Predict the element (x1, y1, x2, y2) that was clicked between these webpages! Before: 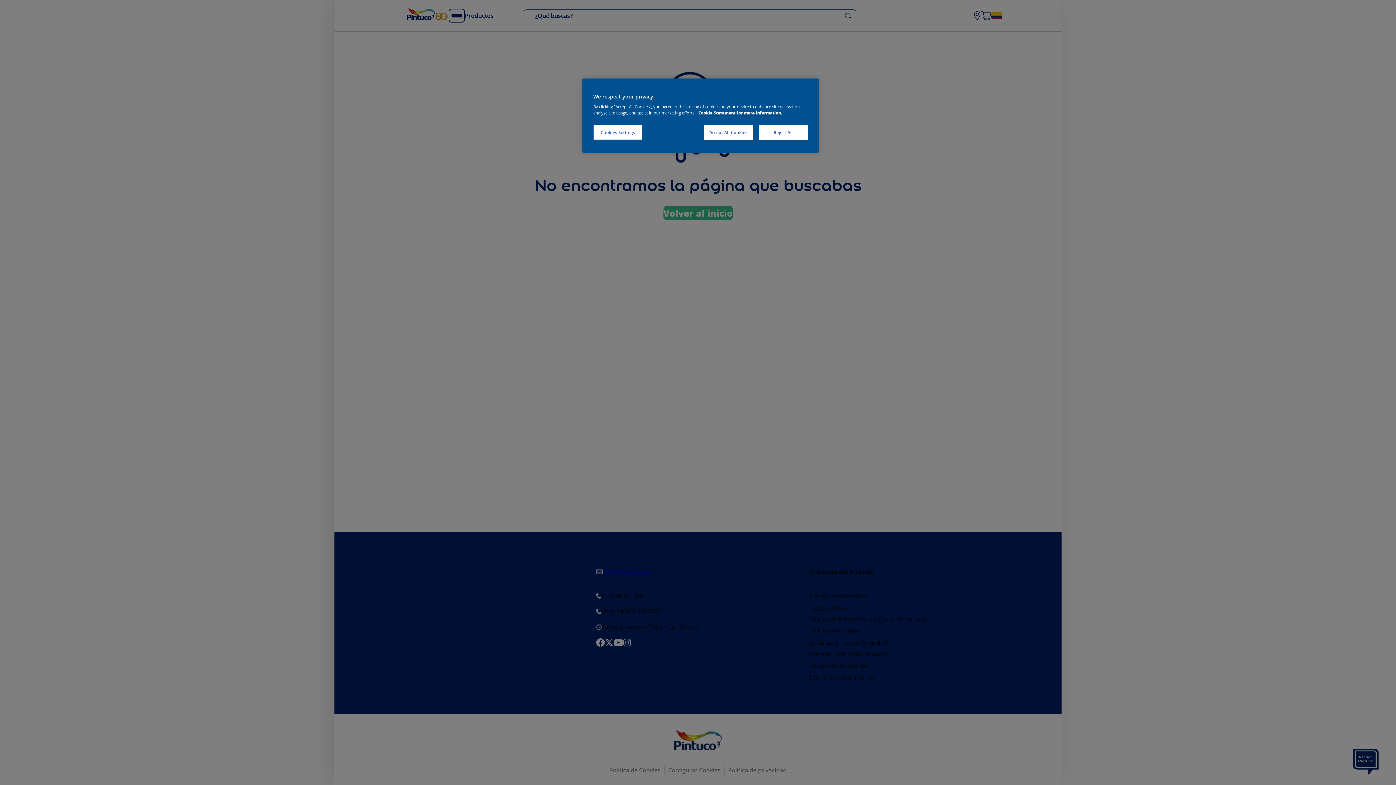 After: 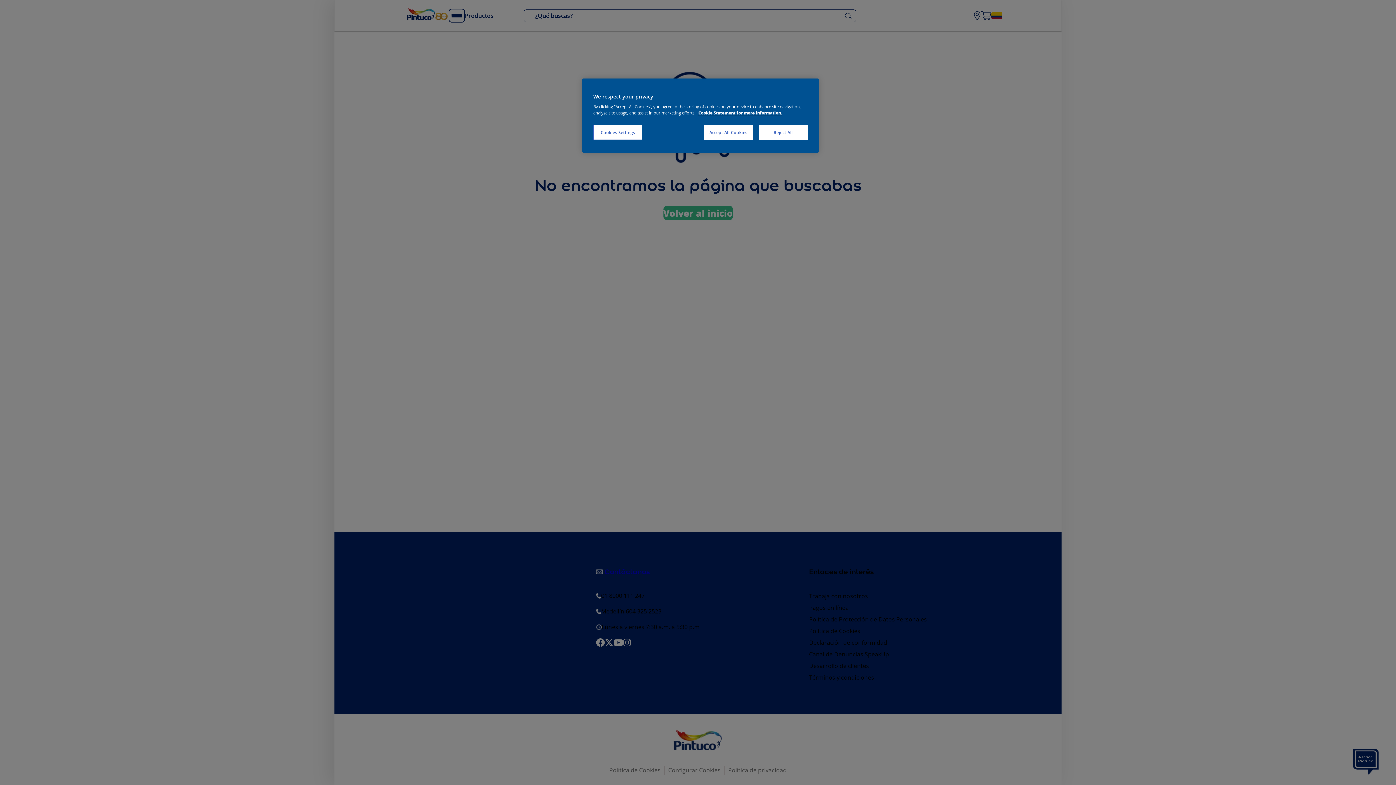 Action: label: More information about your privacy, opens in a new tab bbox: (698, 110, 782, 115)